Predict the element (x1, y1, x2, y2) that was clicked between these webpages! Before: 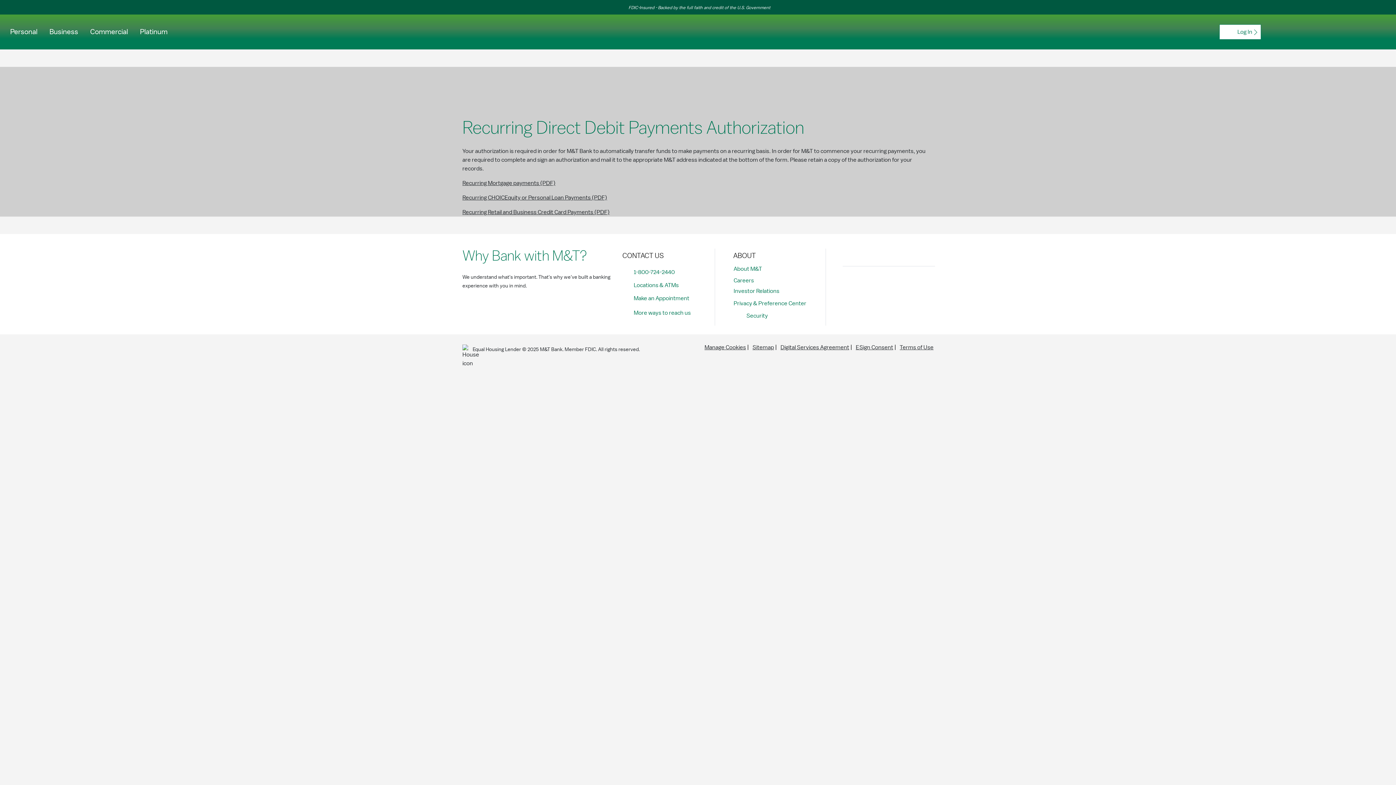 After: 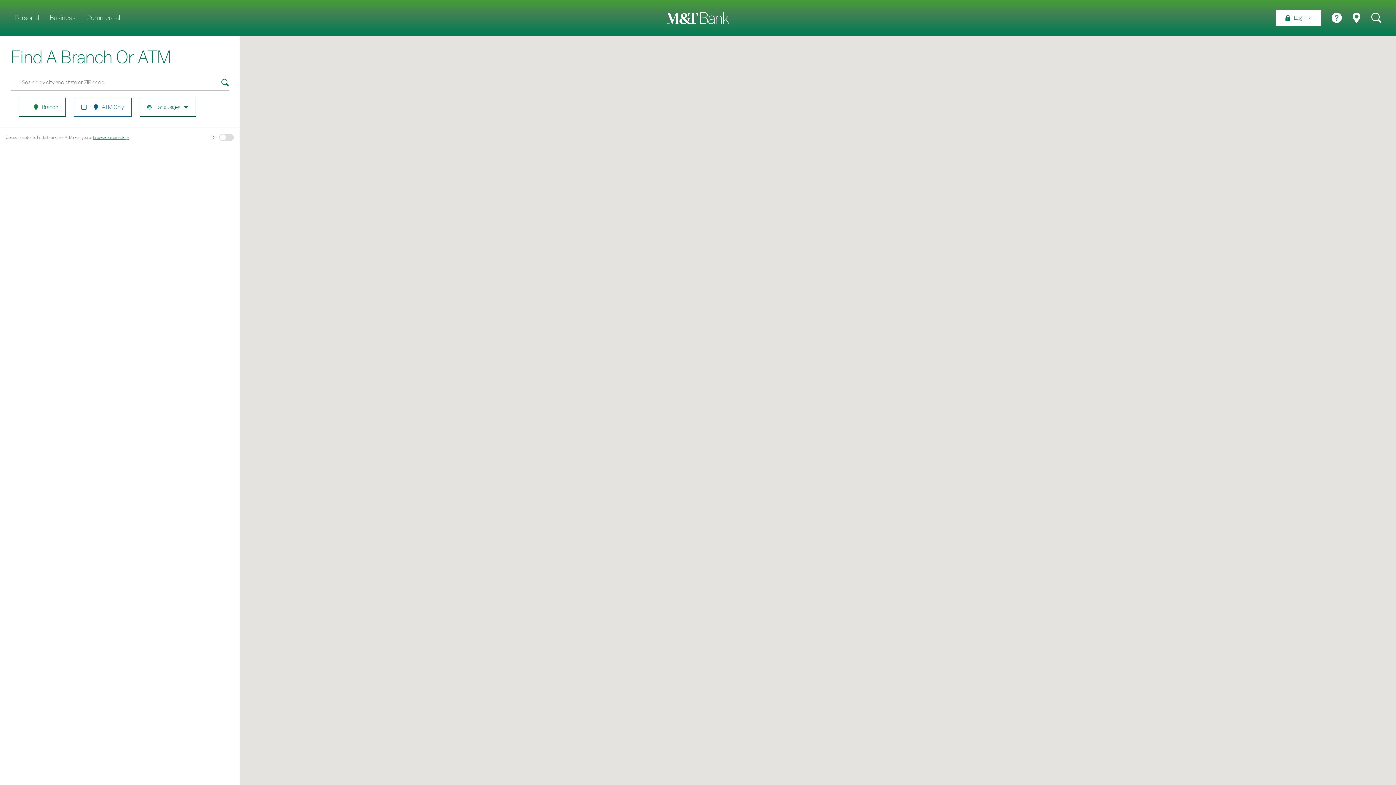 Action: bbox: (620, 282, 679, 288) label: Find a M&T Branch or ATM near you.